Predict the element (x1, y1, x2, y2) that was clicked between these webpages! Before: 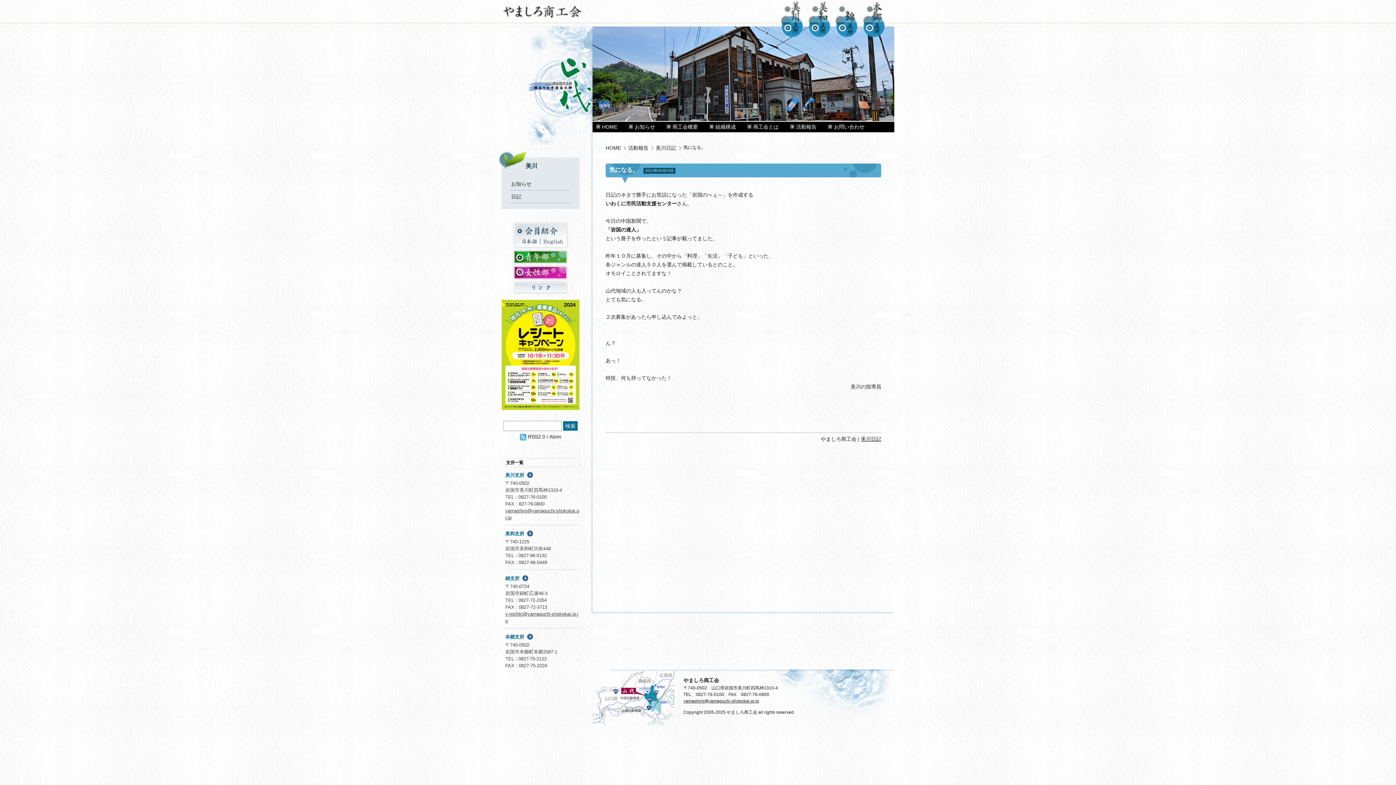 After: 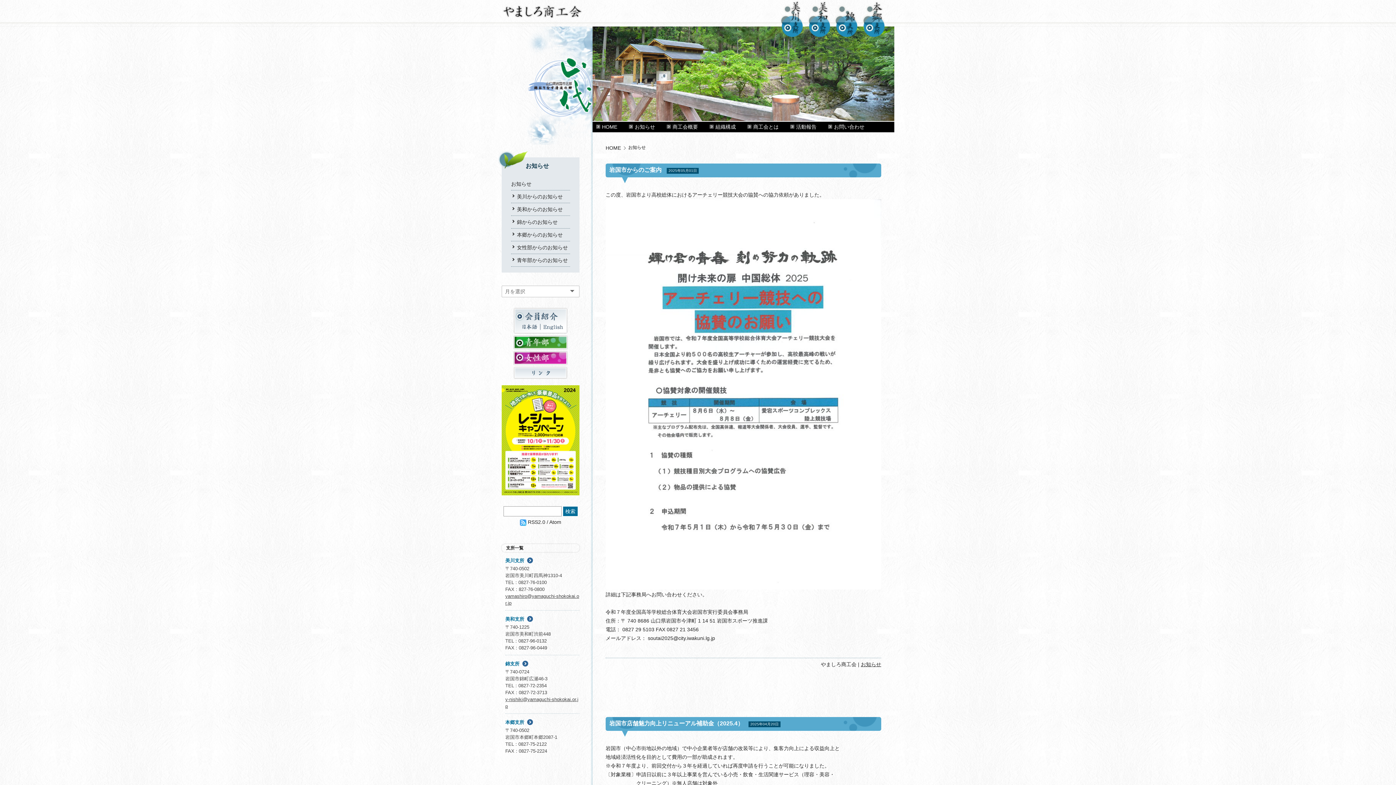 Action: bbox: (629, 121, 655, 132) label: お知らせ